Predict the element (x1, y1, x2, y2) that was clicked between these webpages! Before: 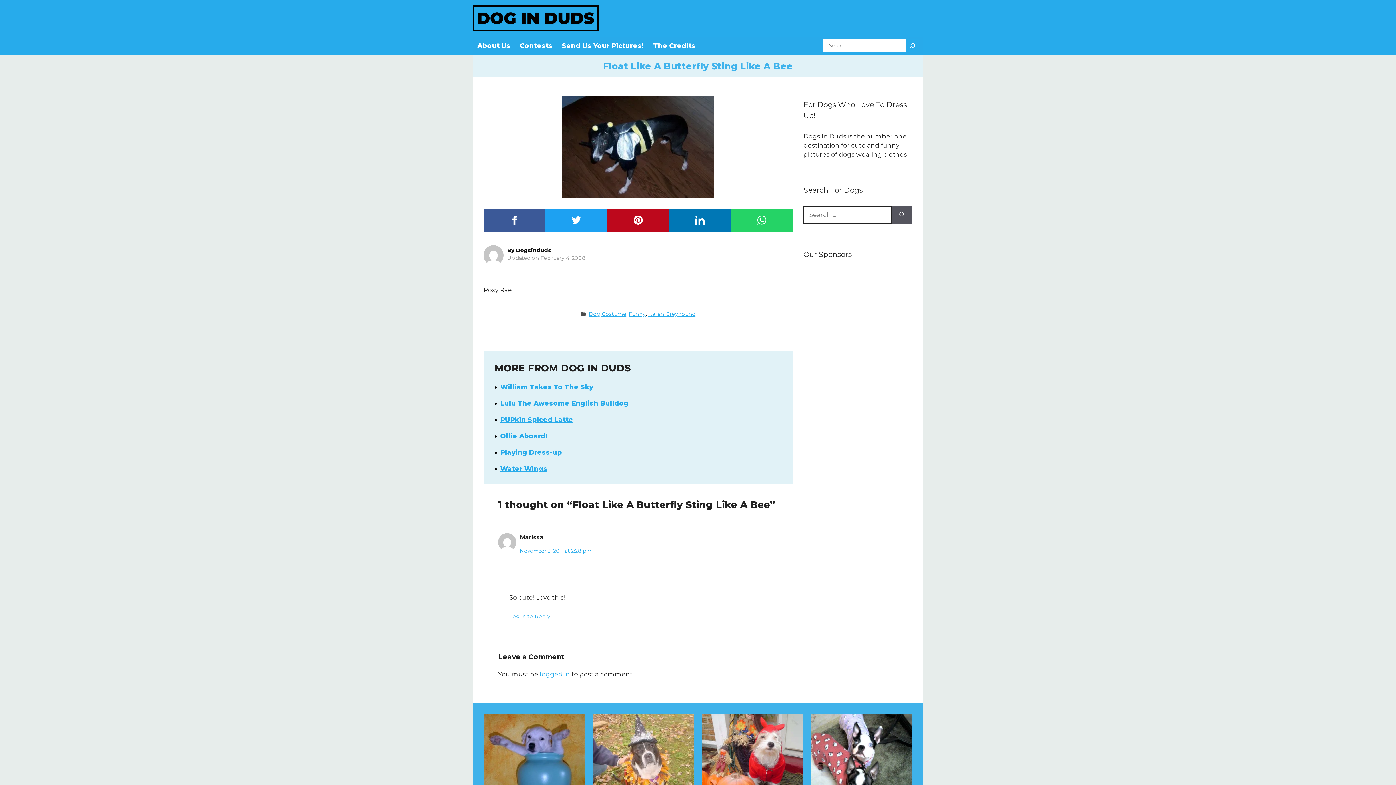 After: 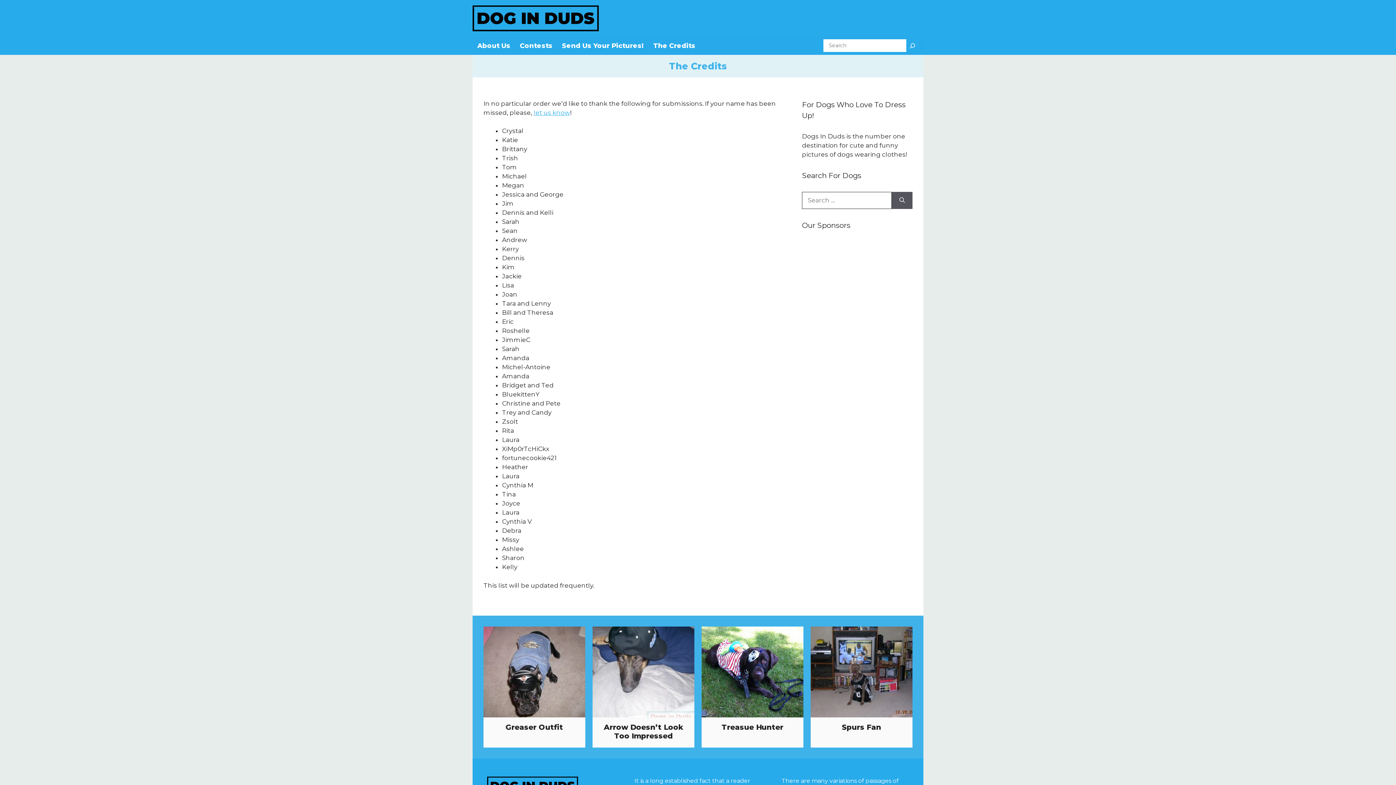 Action: label: The Credits bbox: (648, 36, 700, 54)